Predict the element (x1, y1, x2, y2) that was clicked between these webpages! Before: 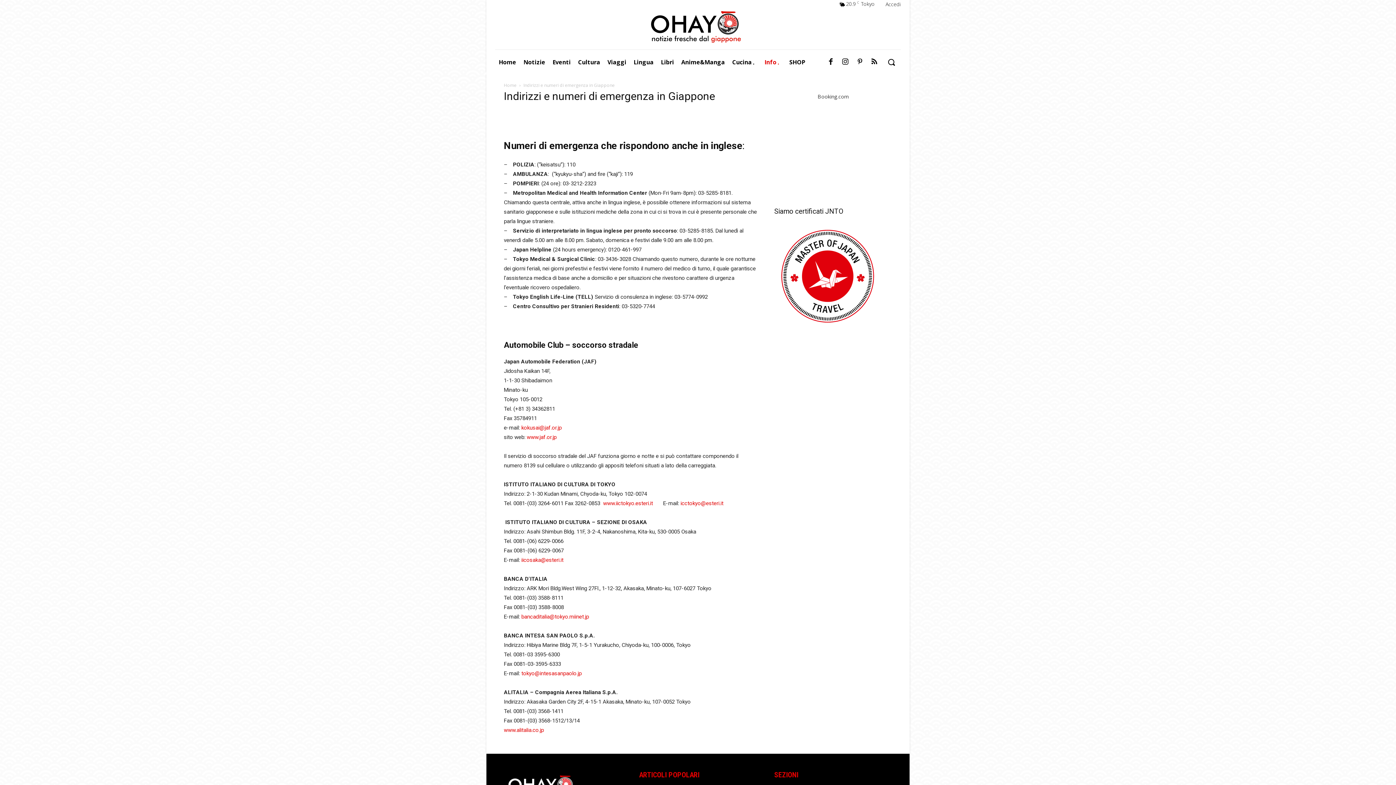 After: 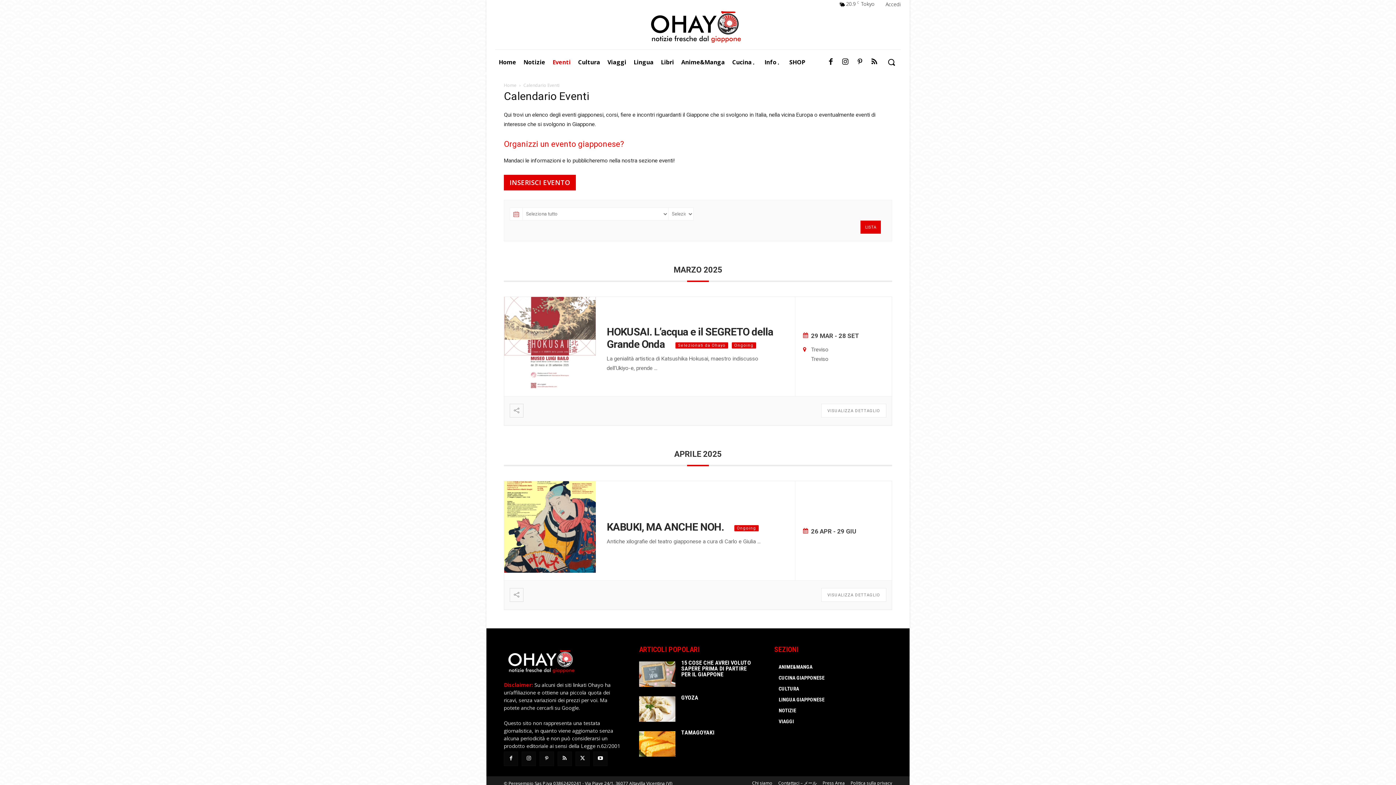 Action: label: Eventi bbox: (549, 52, 574, 71)